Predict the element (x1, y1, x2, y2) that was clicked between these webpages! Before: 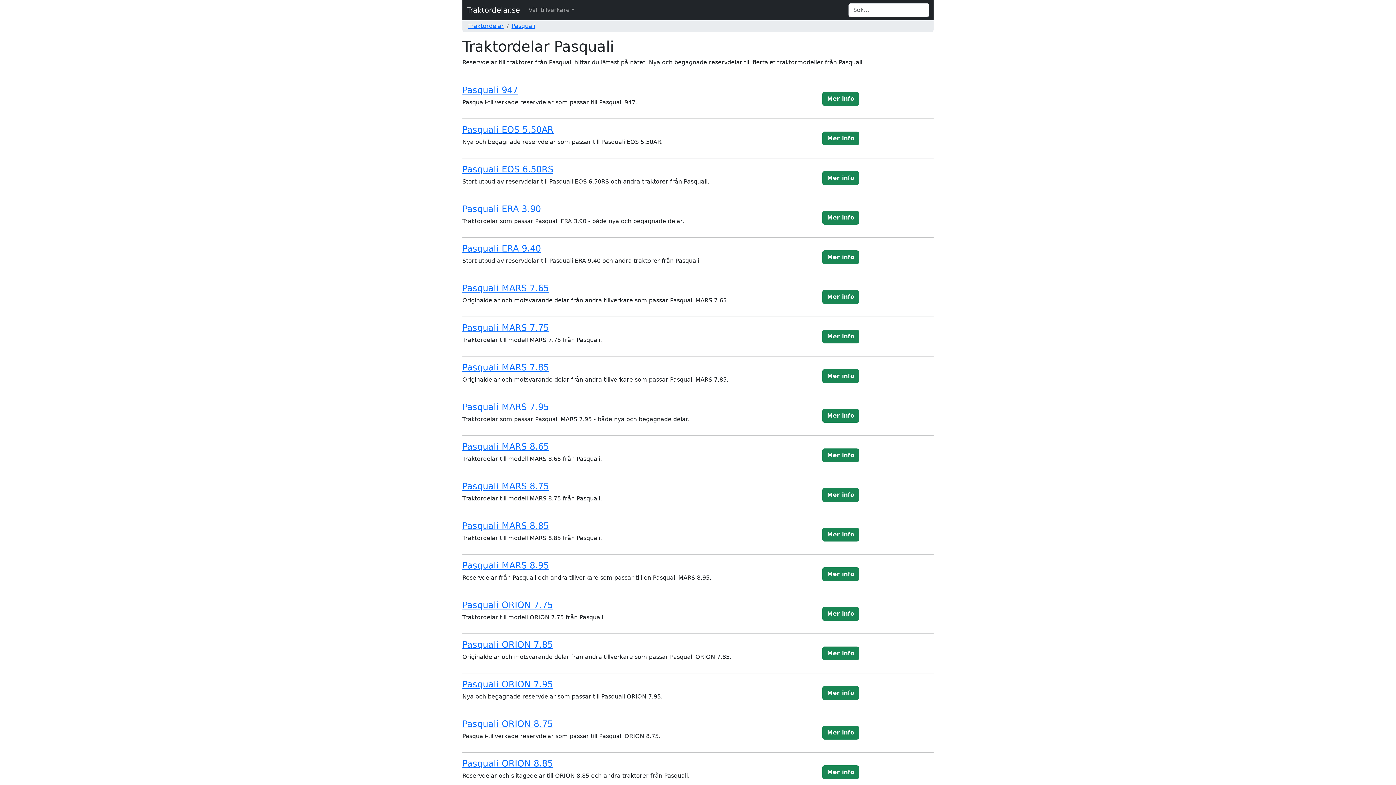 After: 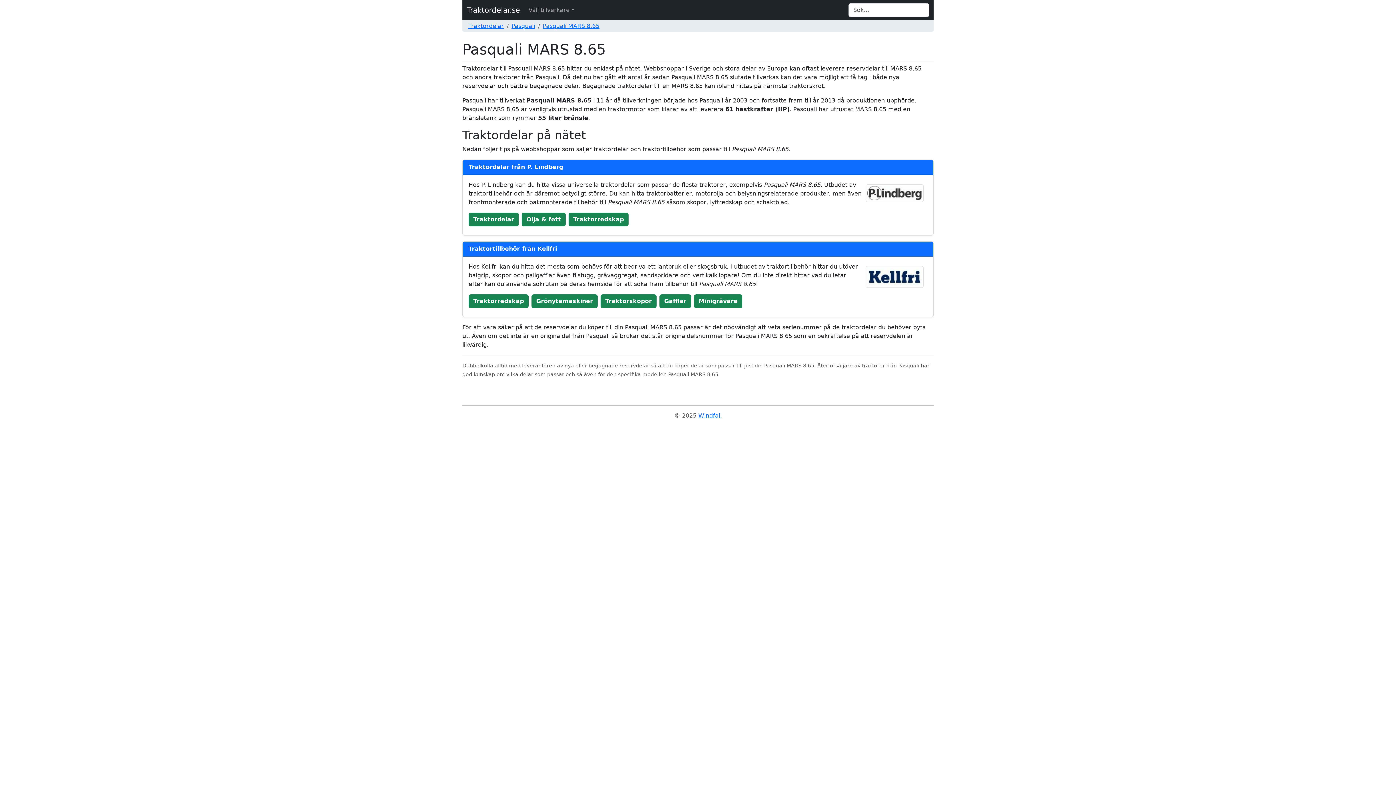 Action: label: Mer info bbox: (822, 448, 859, 462)